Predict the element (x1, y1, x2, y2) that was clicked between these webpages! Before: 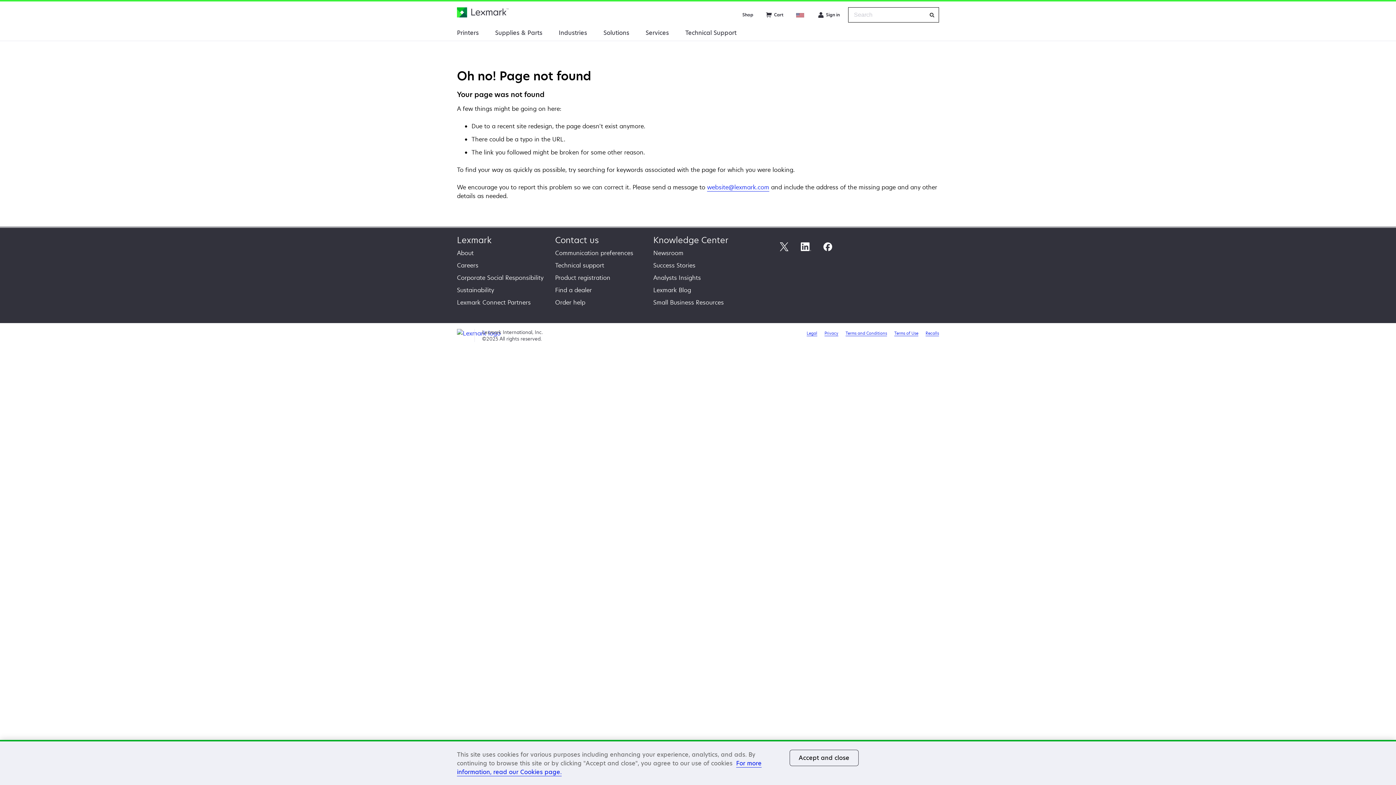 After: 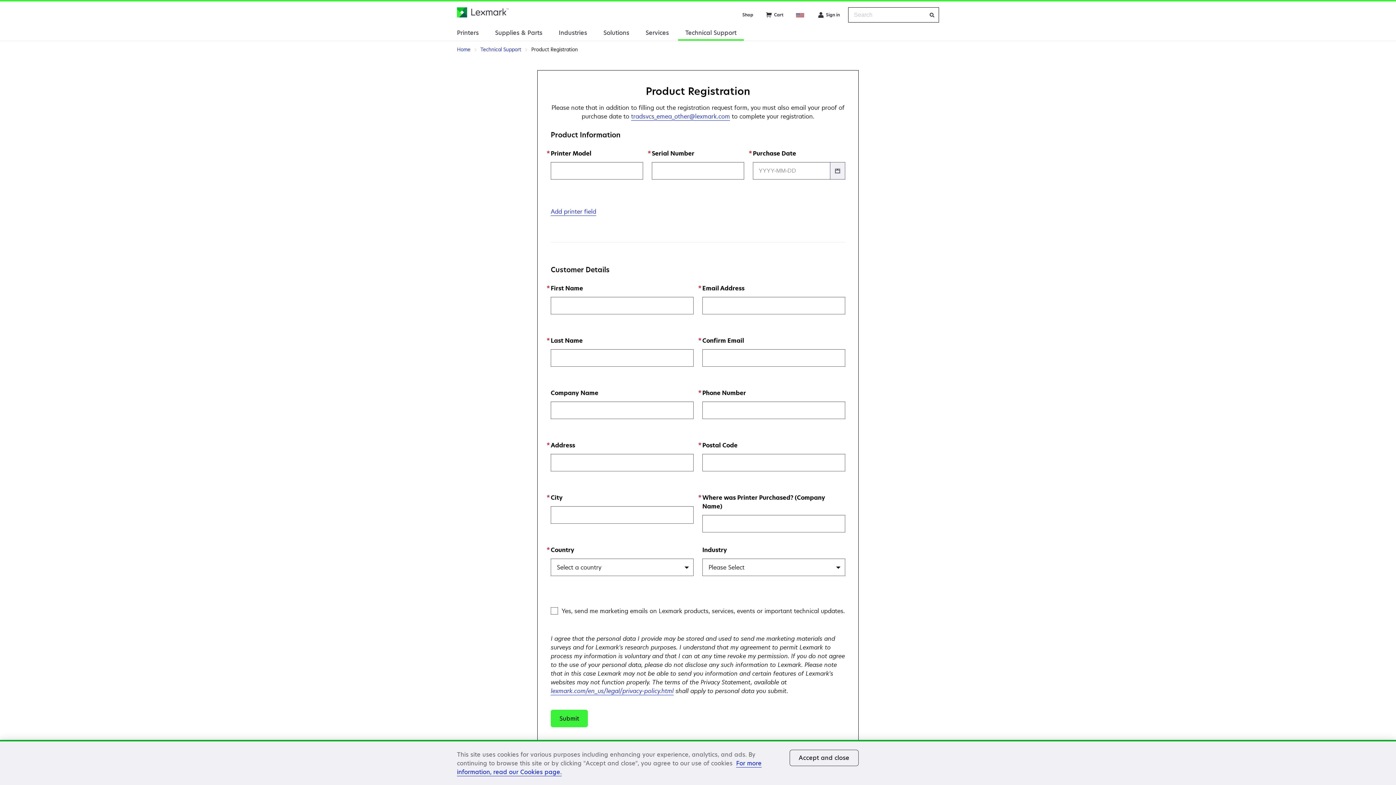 Action: label: Product registration bbox: (555, 273, 610, 281)